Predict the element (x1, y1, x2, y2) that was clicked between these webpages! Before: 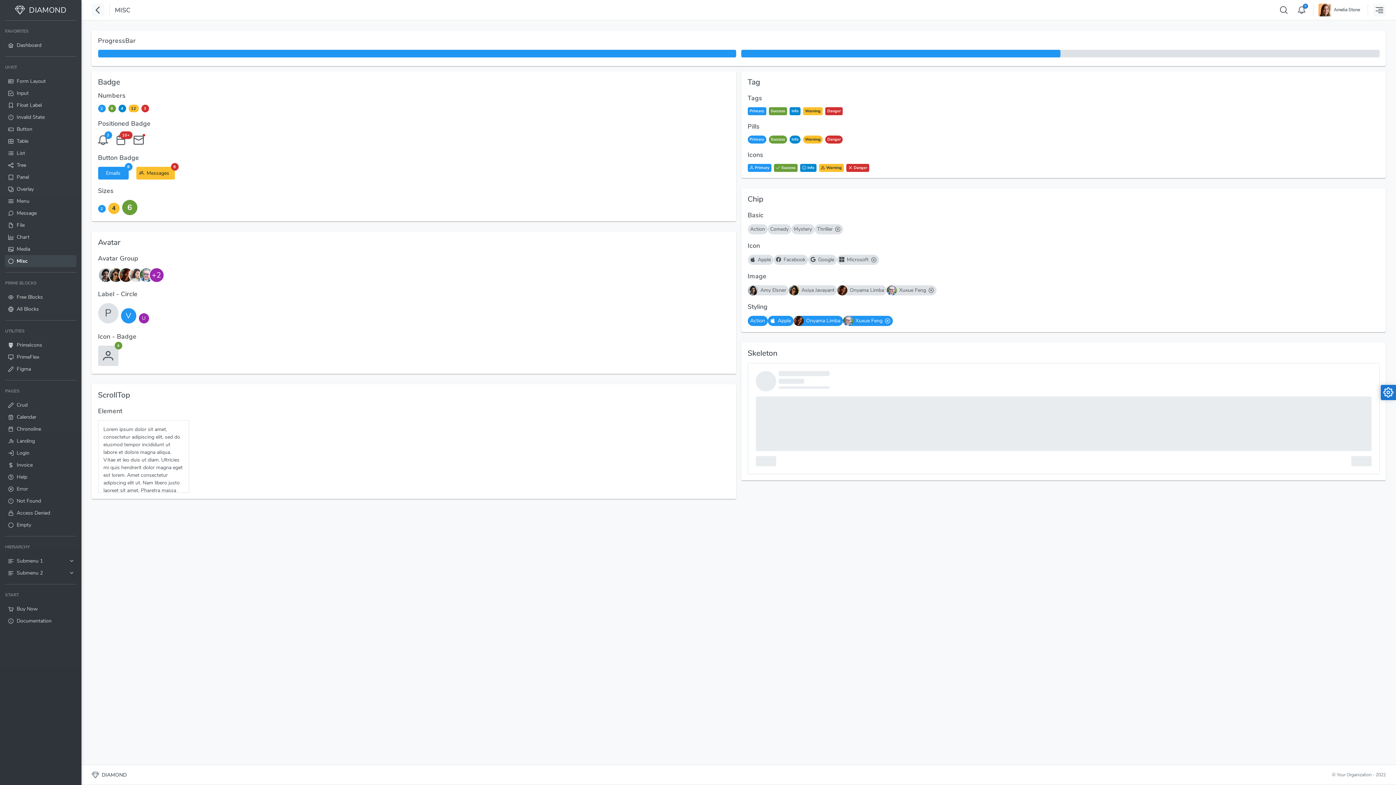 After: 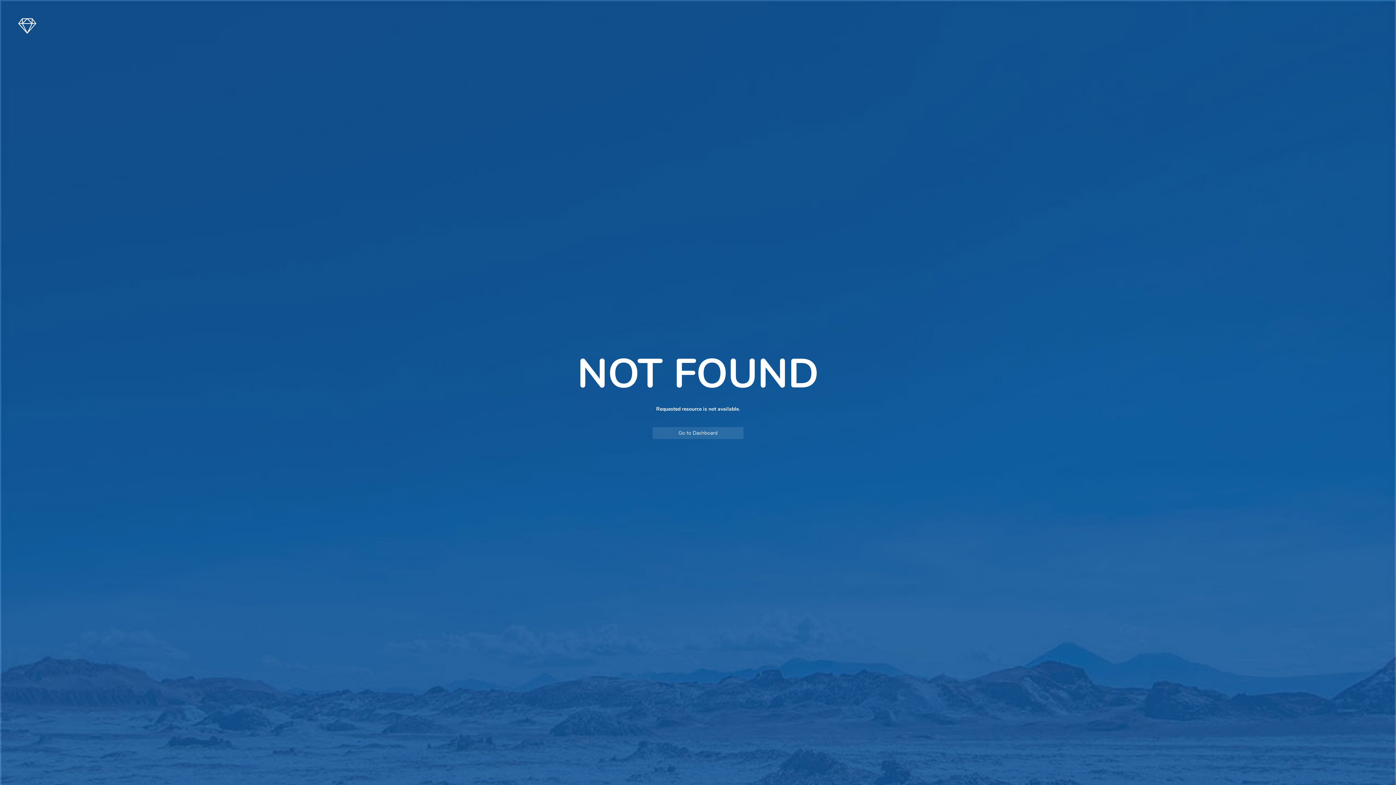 Action: label: Not Found bbox: (5, 495, 76, 507)